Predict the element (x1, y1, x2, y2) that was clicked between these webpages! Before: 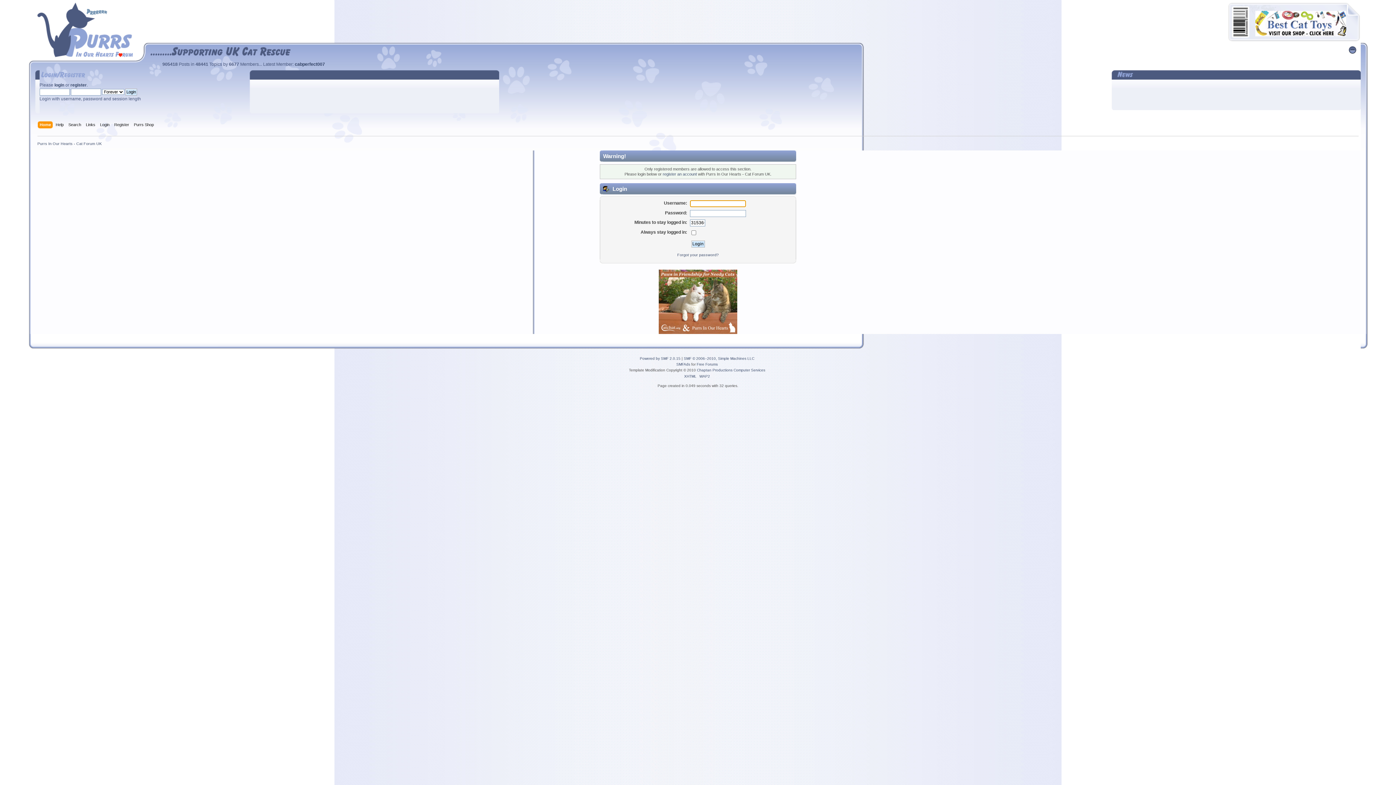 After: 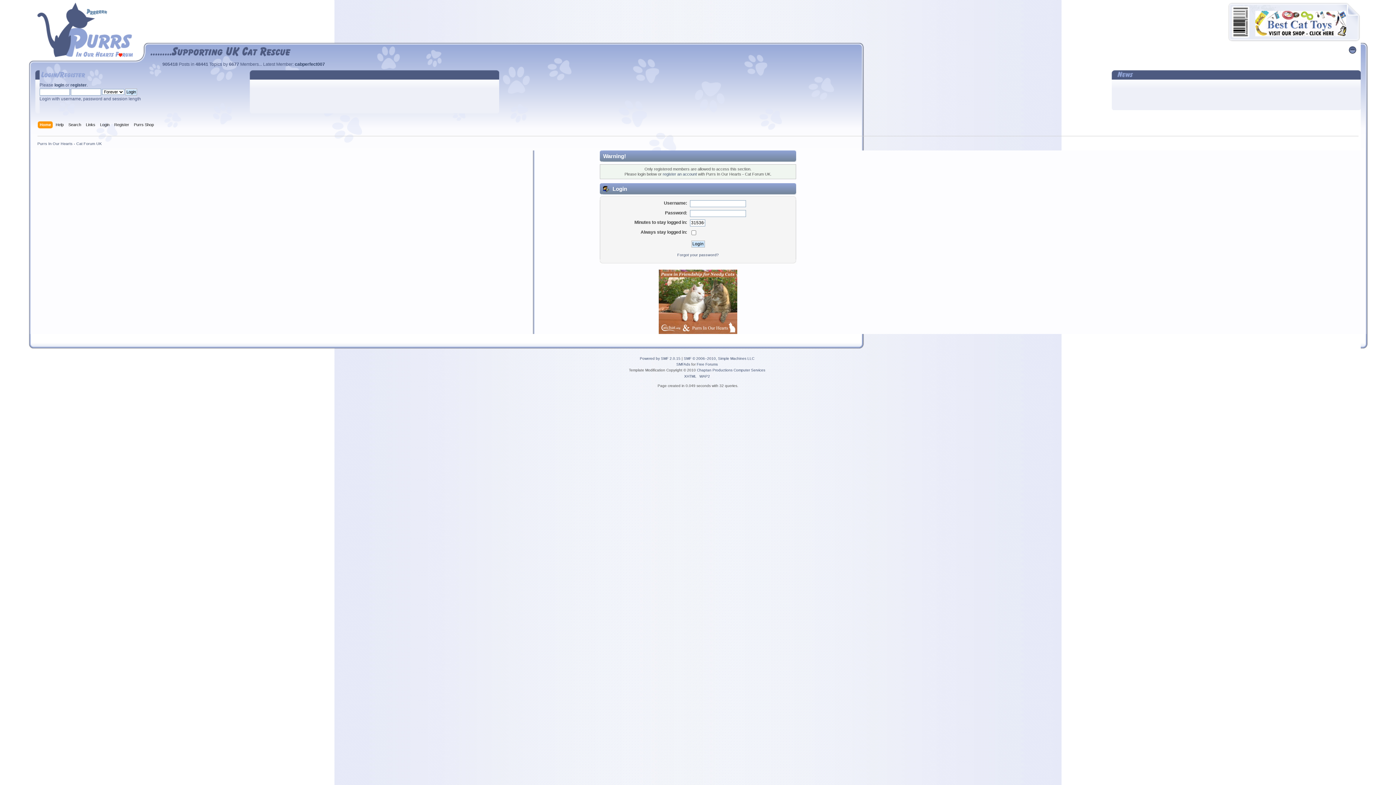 Action: bbox: (658, 330, 737, 335)